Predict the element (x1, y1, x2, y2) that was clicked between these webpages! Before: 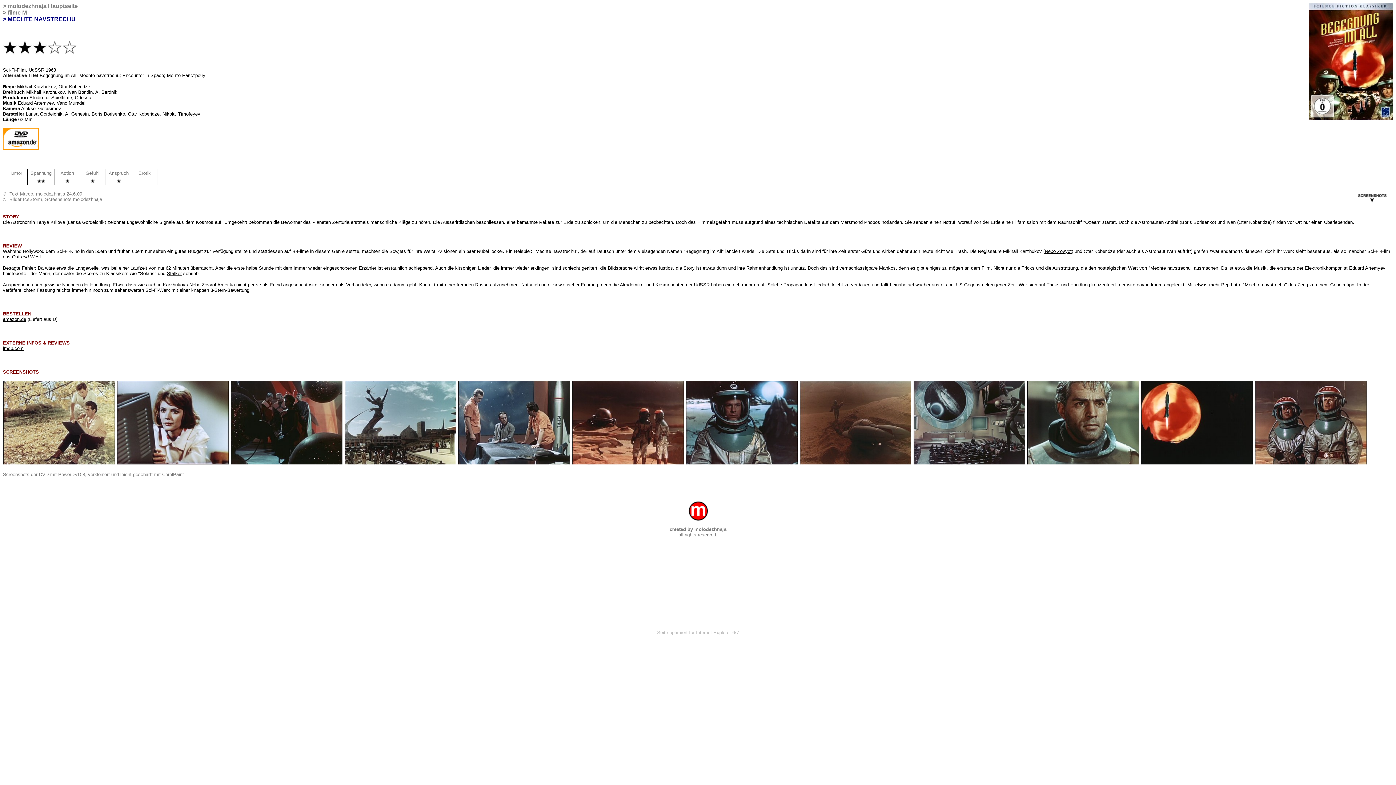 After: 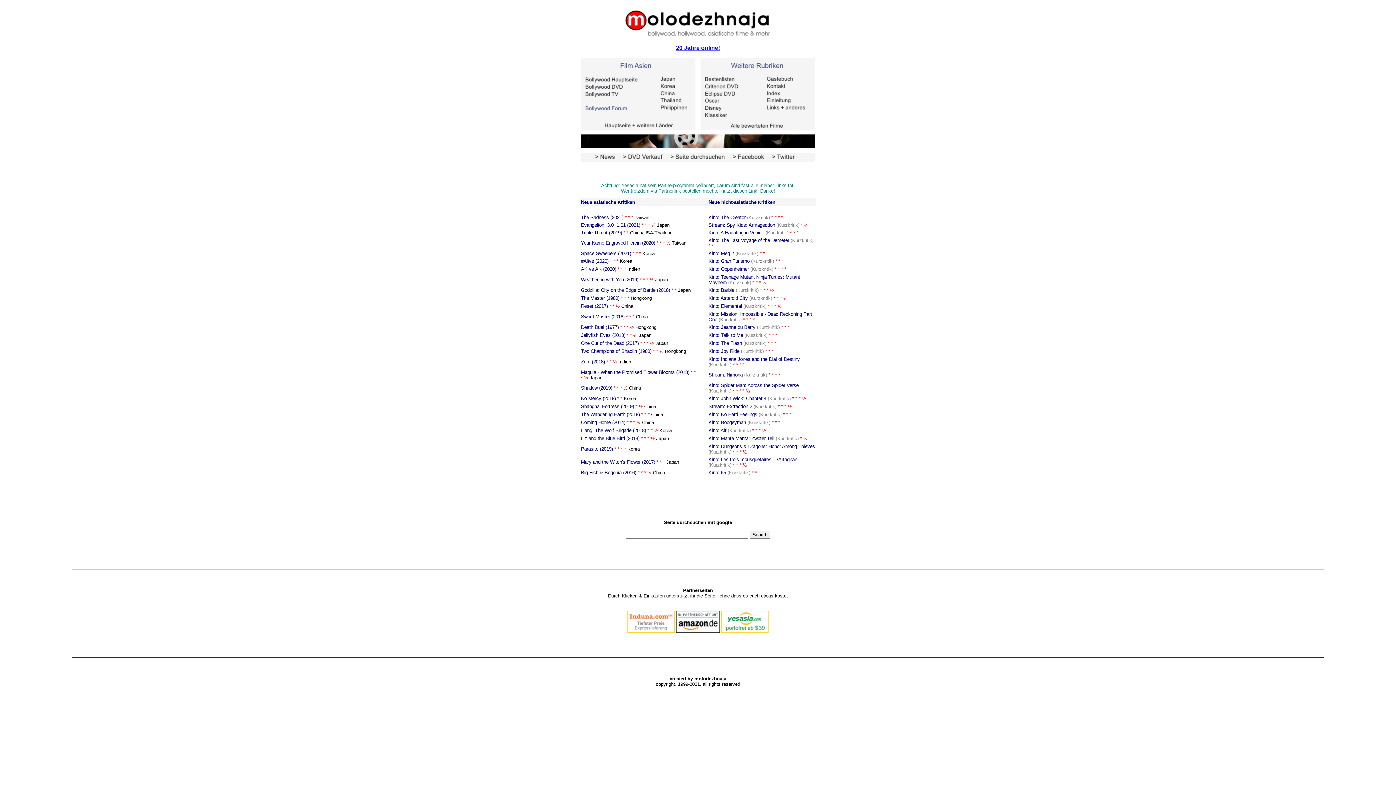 Action: bbox: (7, 2, 77, 9) label: molodezhnaja Hauptseite